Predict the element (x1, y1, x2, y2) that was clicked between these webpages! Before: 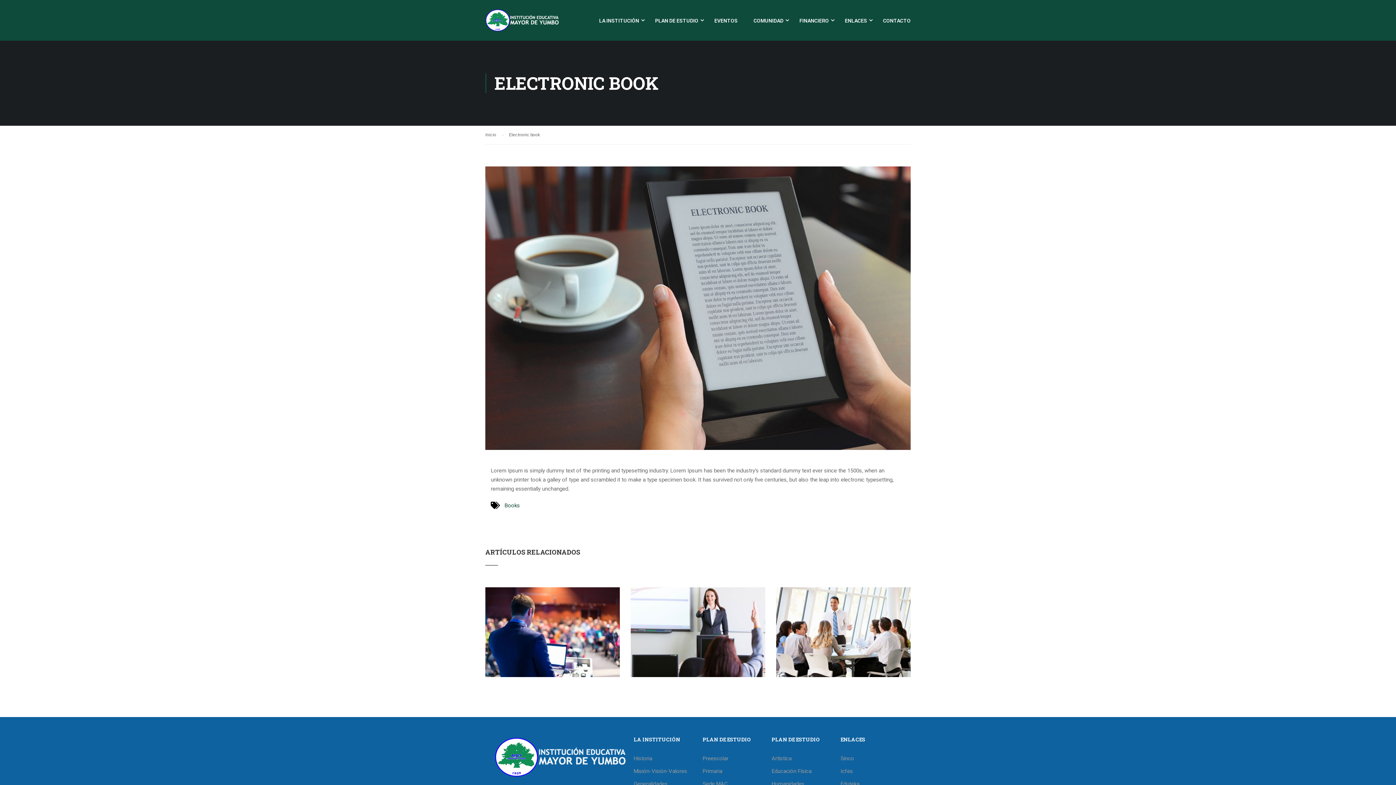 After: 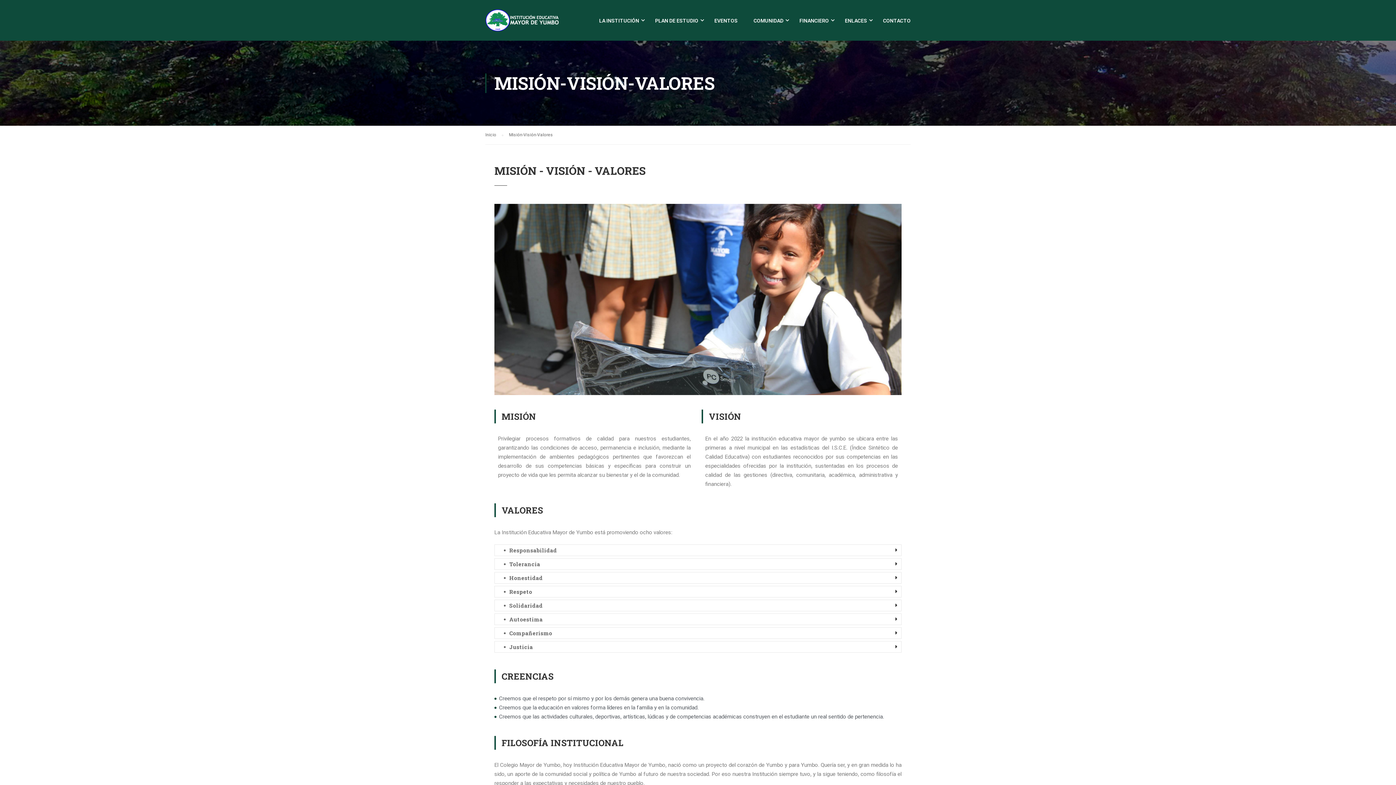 Action: bbox: (633, 768, 687, 774) label: Misión-Visión-Valores